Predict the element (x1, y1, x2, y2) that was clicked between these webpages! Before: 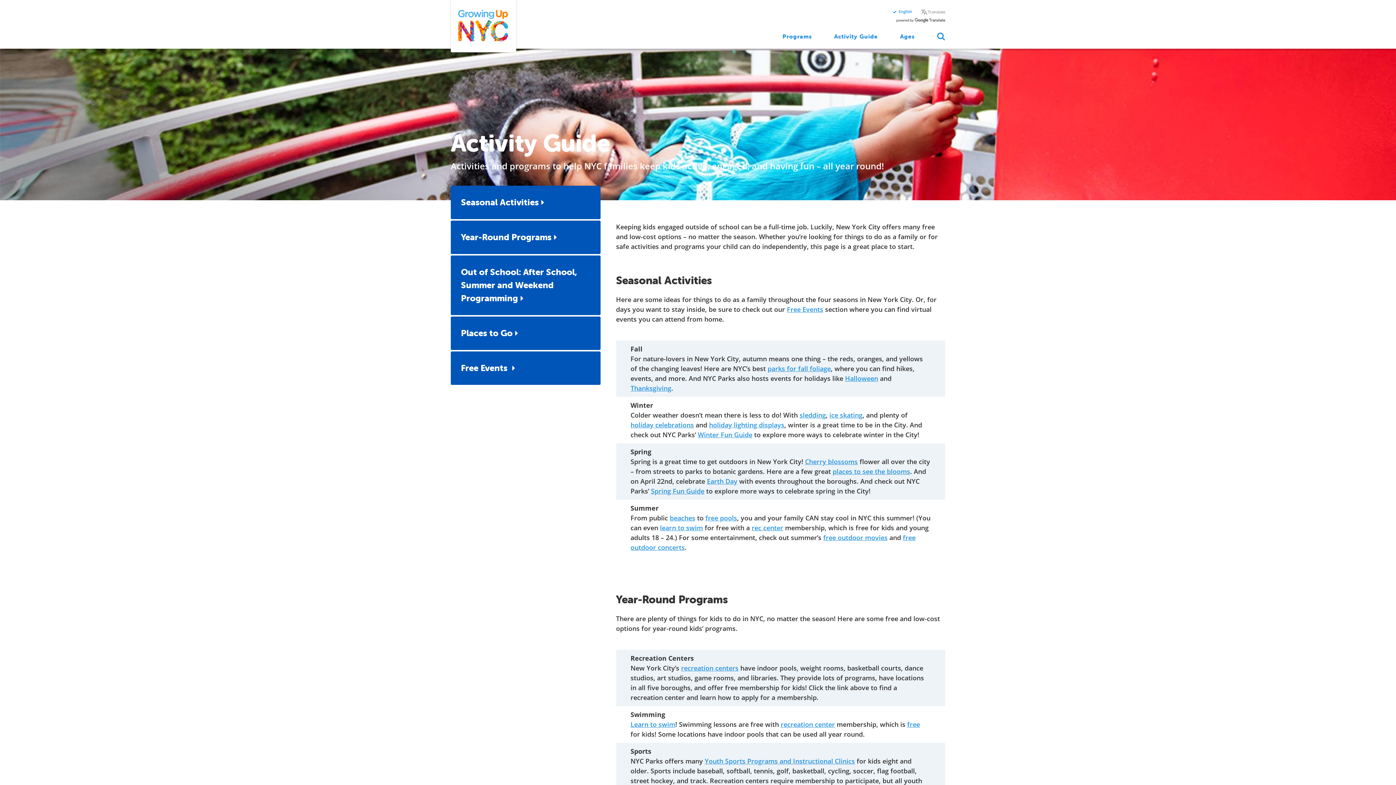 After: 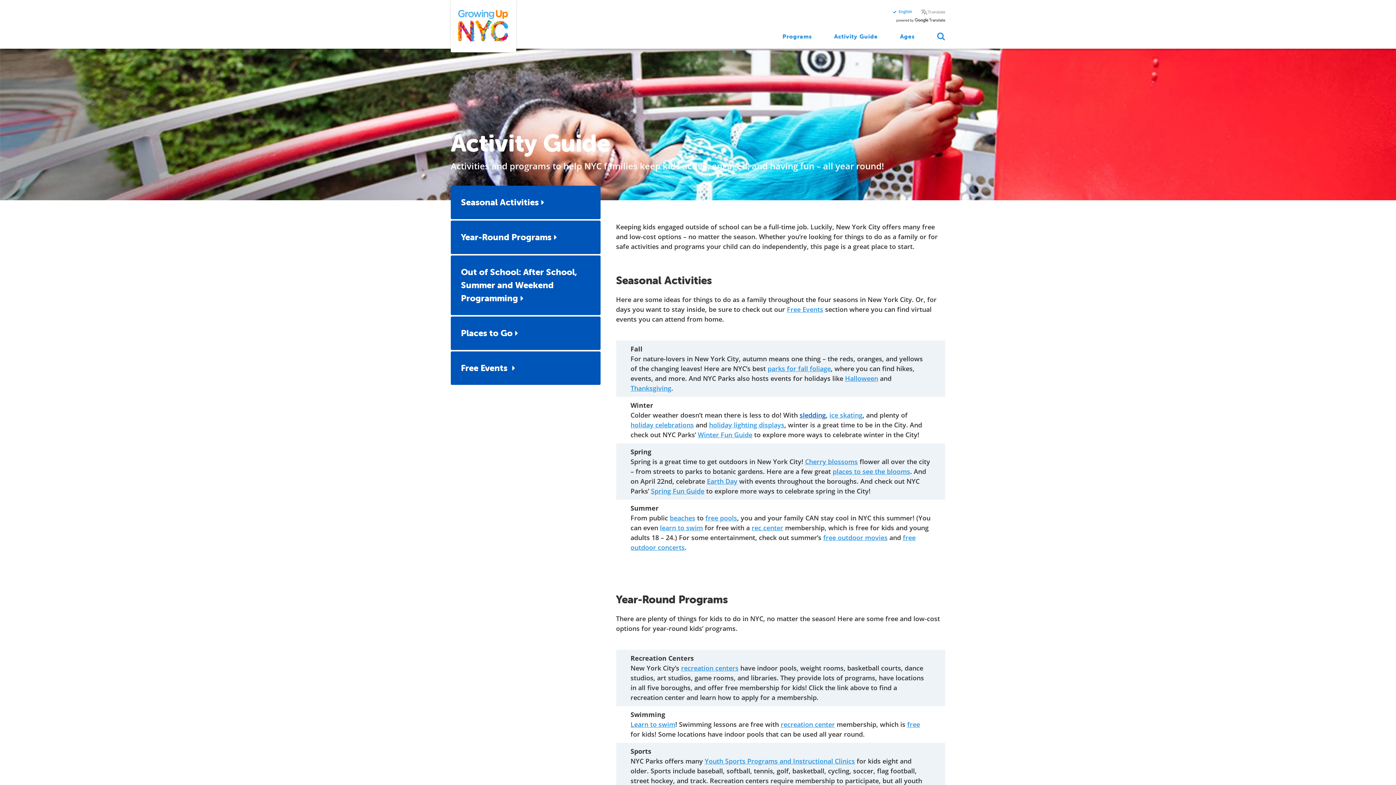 Action: label: sledding bbox: (799, 410, 826, 419)